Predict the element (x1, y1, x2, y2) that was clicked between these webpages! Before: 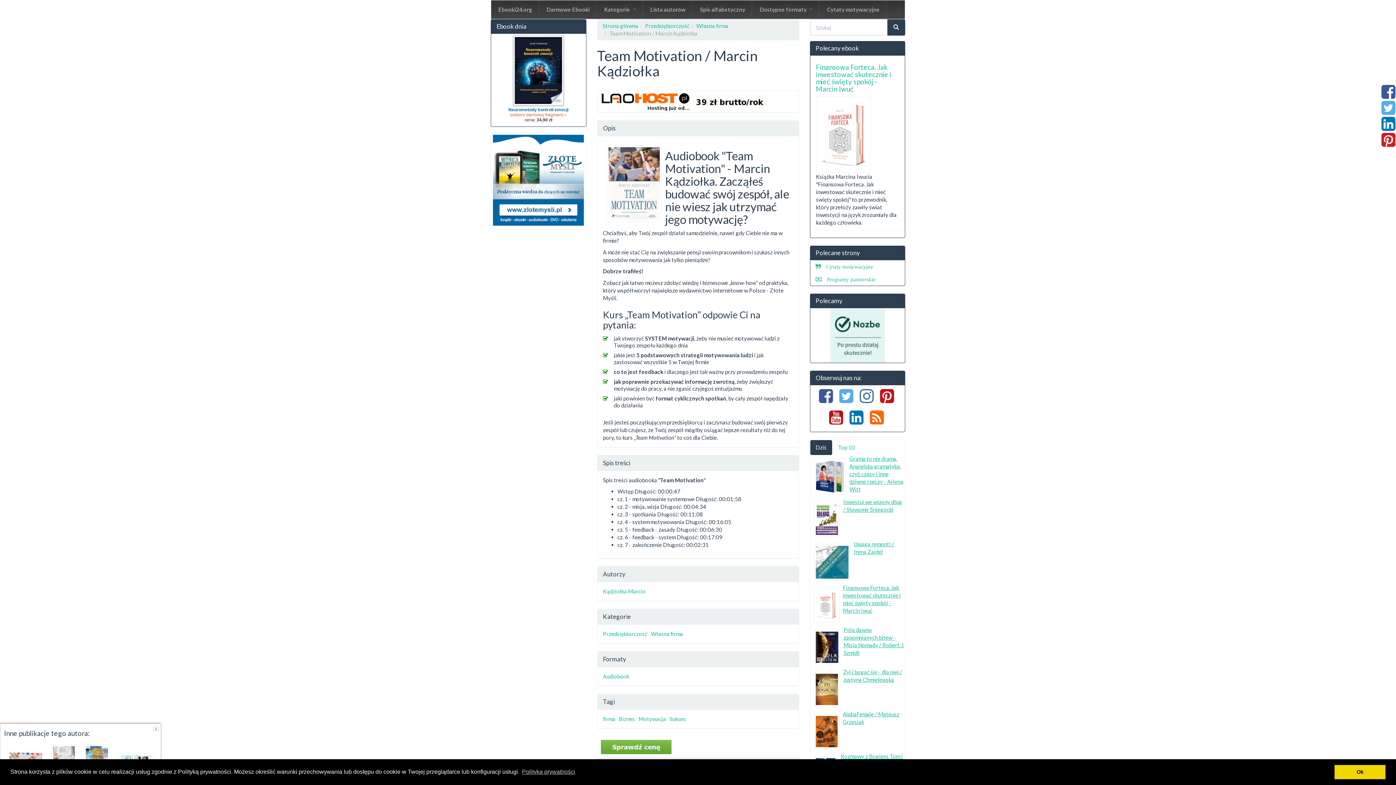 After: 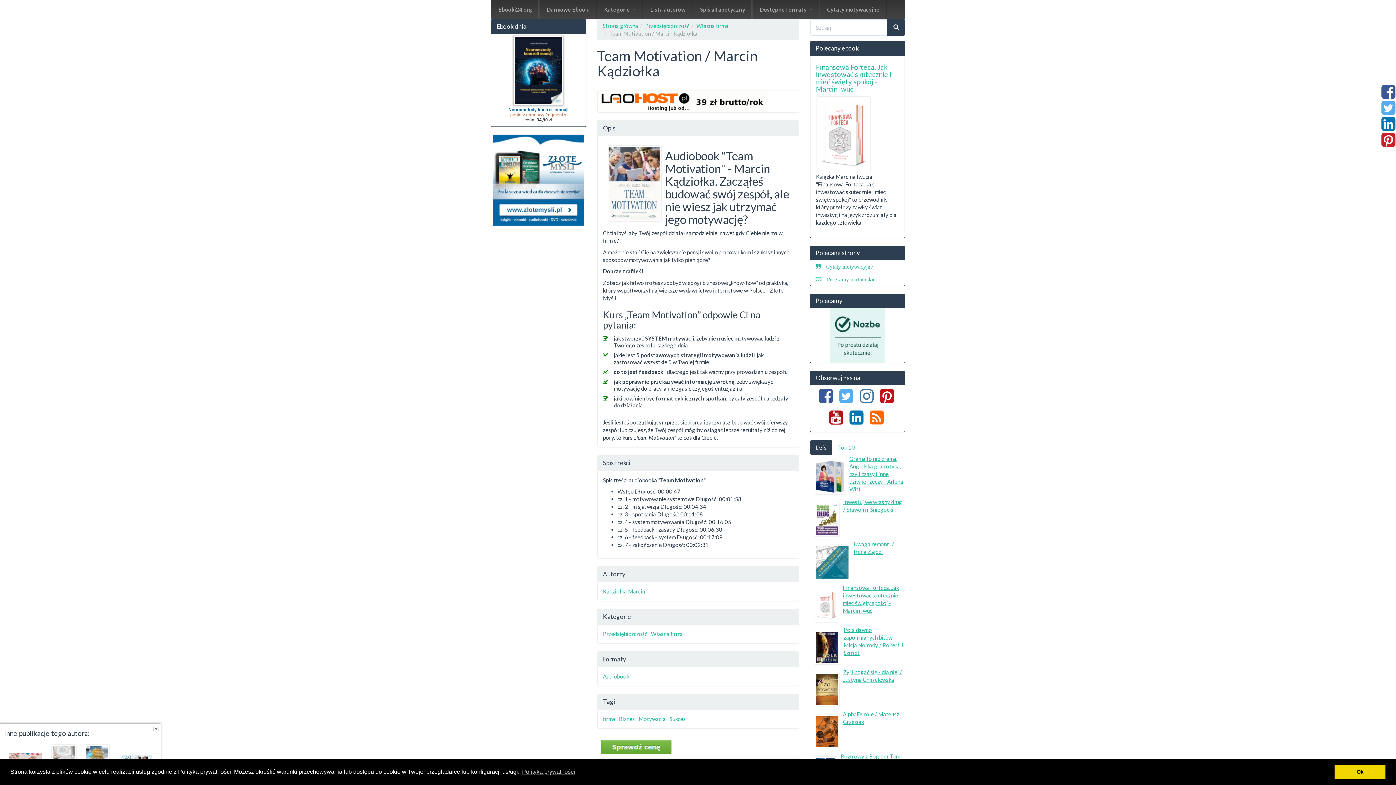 Action: bbox: (810, 308, 905, 362)